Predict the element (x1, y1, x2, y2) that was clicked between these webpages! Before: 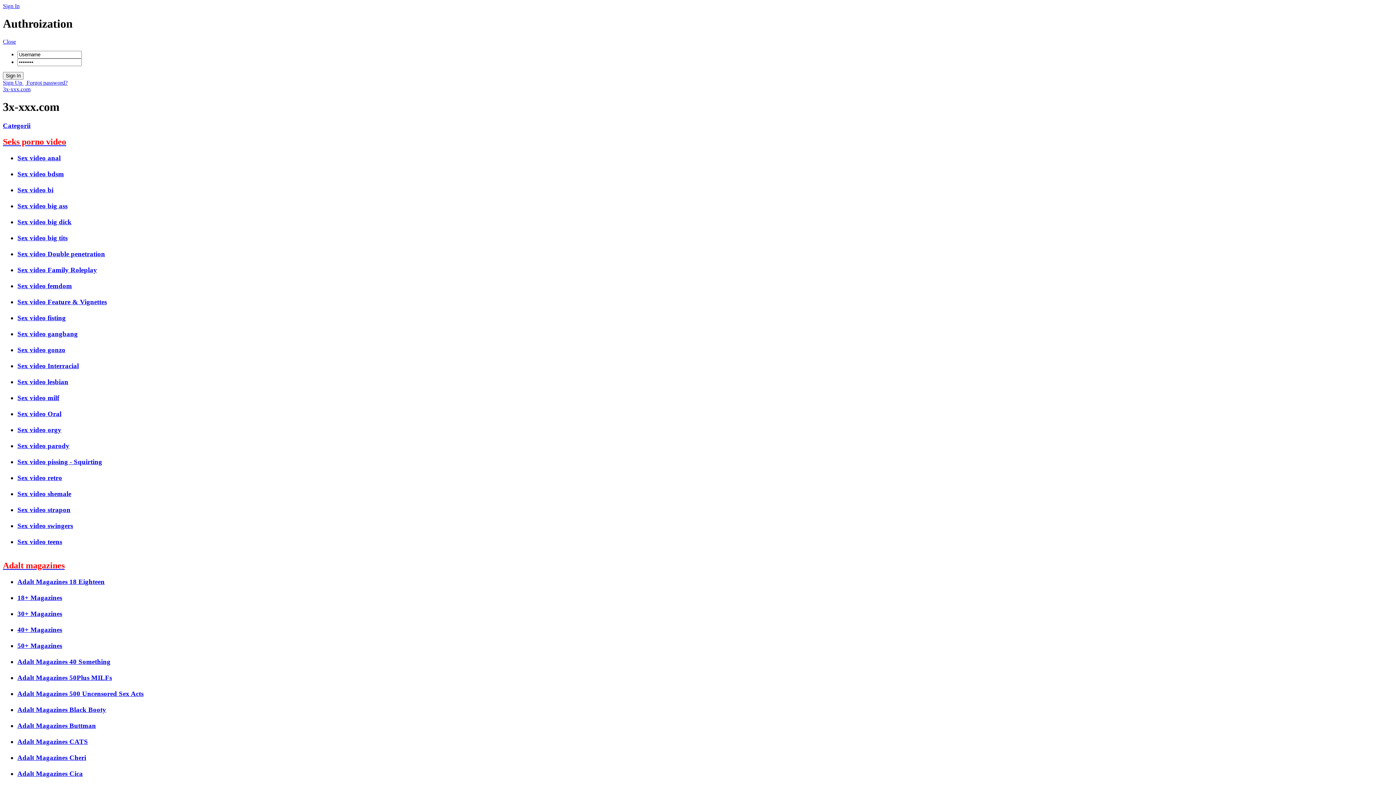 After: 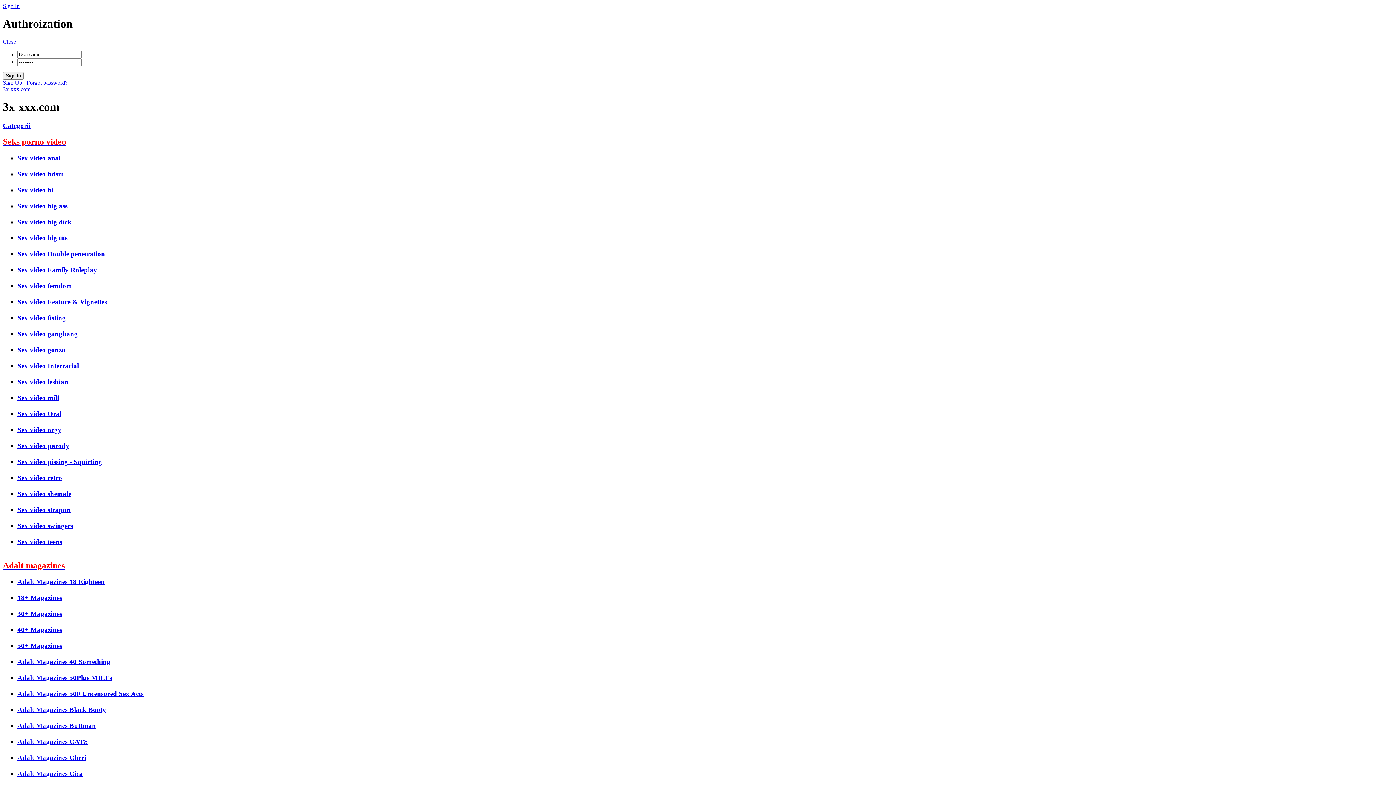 Action: bbox: (17, 426, 61, 433) label: Sex video orgy